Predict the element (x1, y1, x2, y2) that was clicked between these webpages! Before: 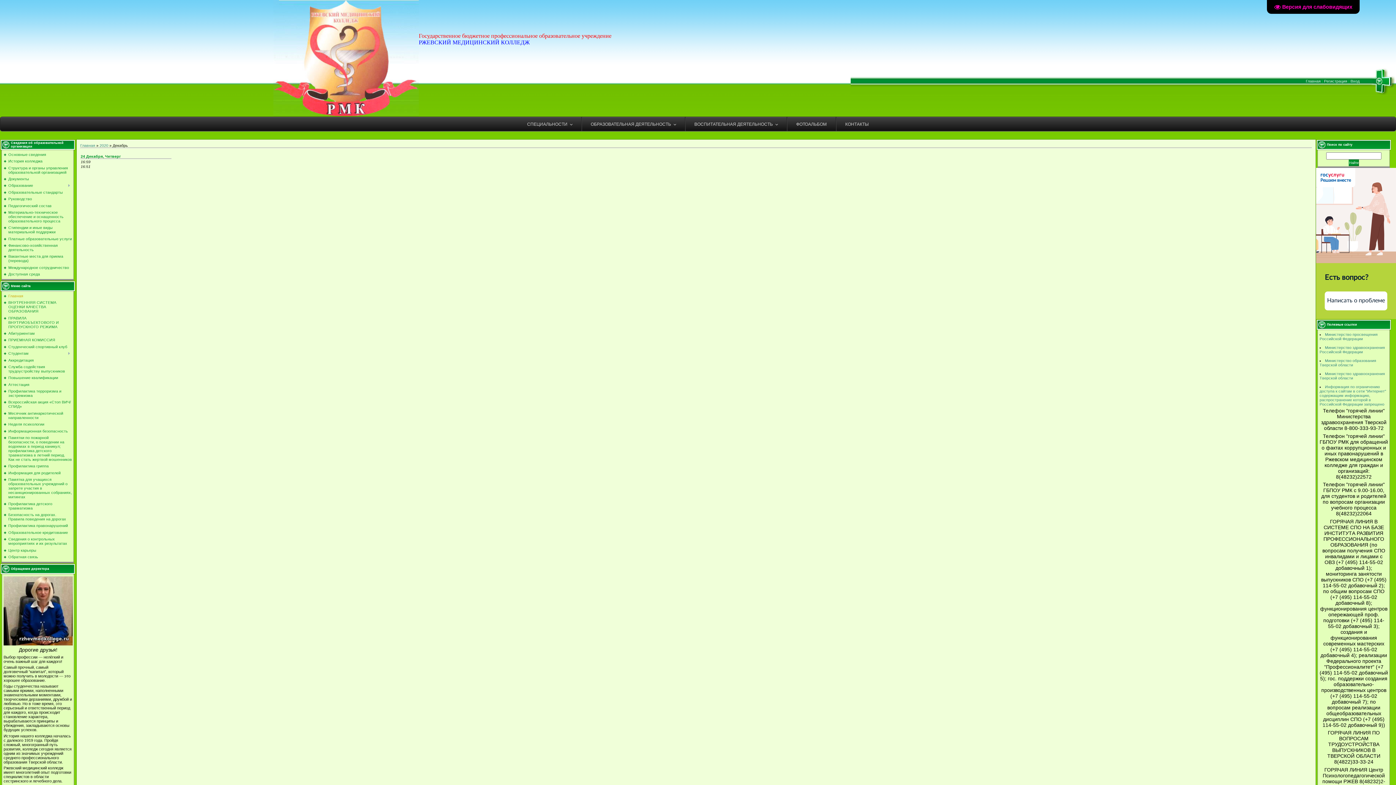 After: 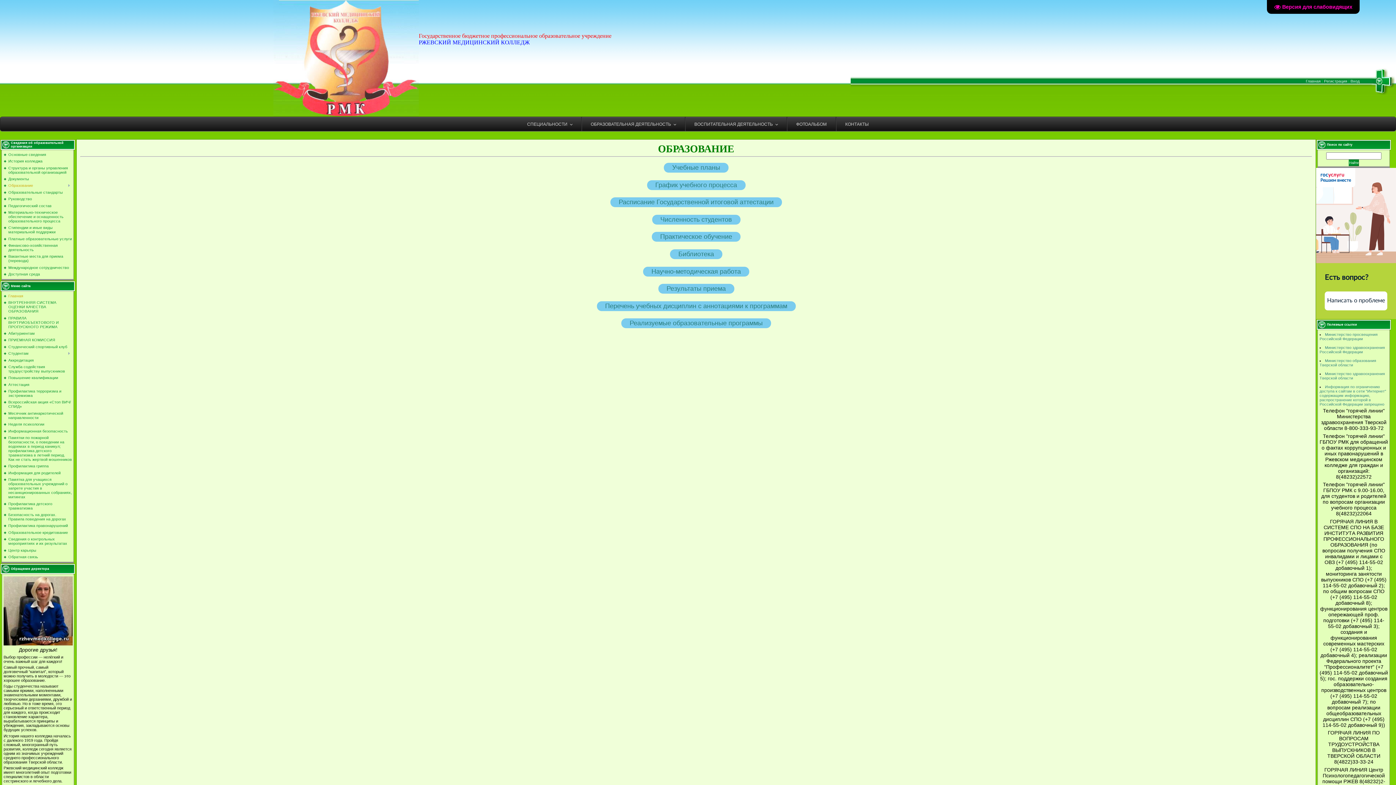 Action: bbox: (8, 183, 33, 187) label: Образование